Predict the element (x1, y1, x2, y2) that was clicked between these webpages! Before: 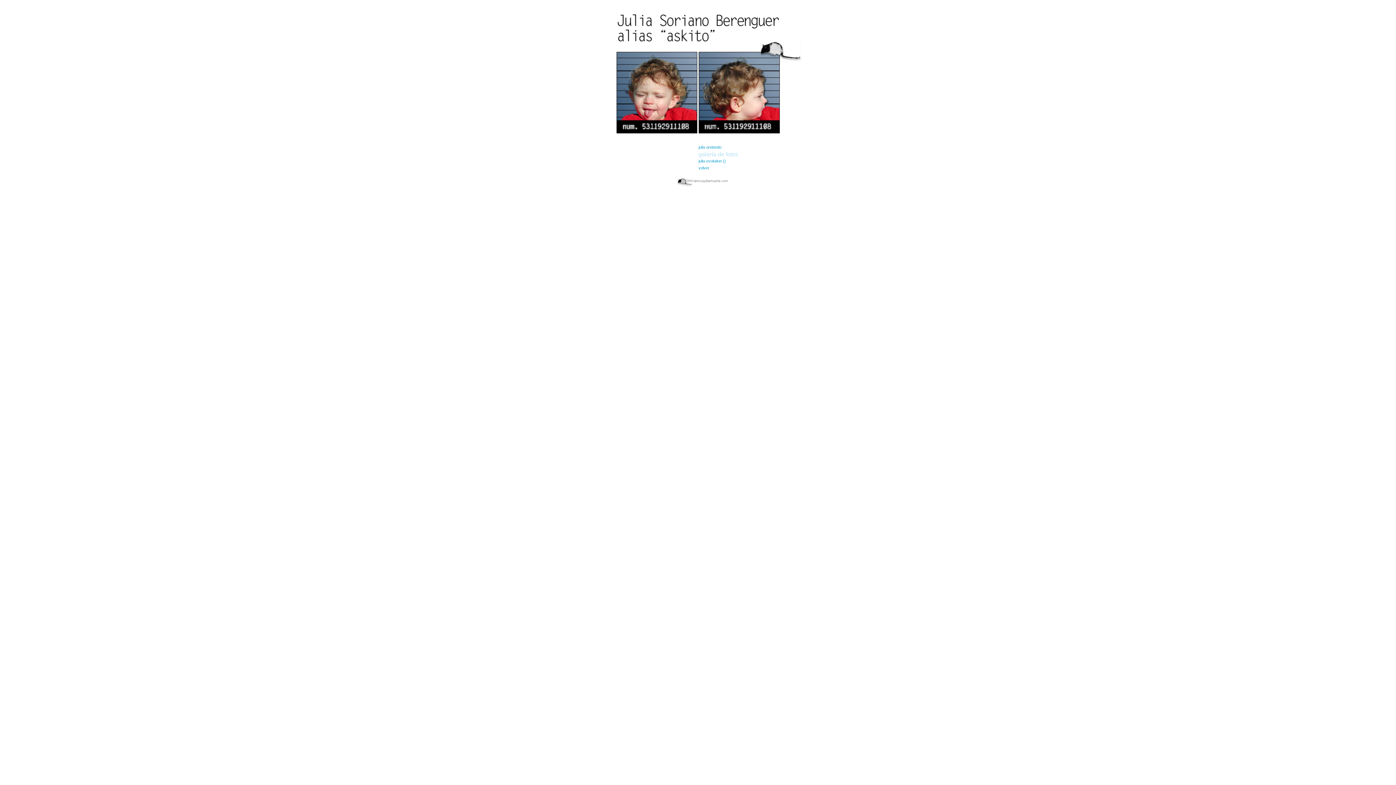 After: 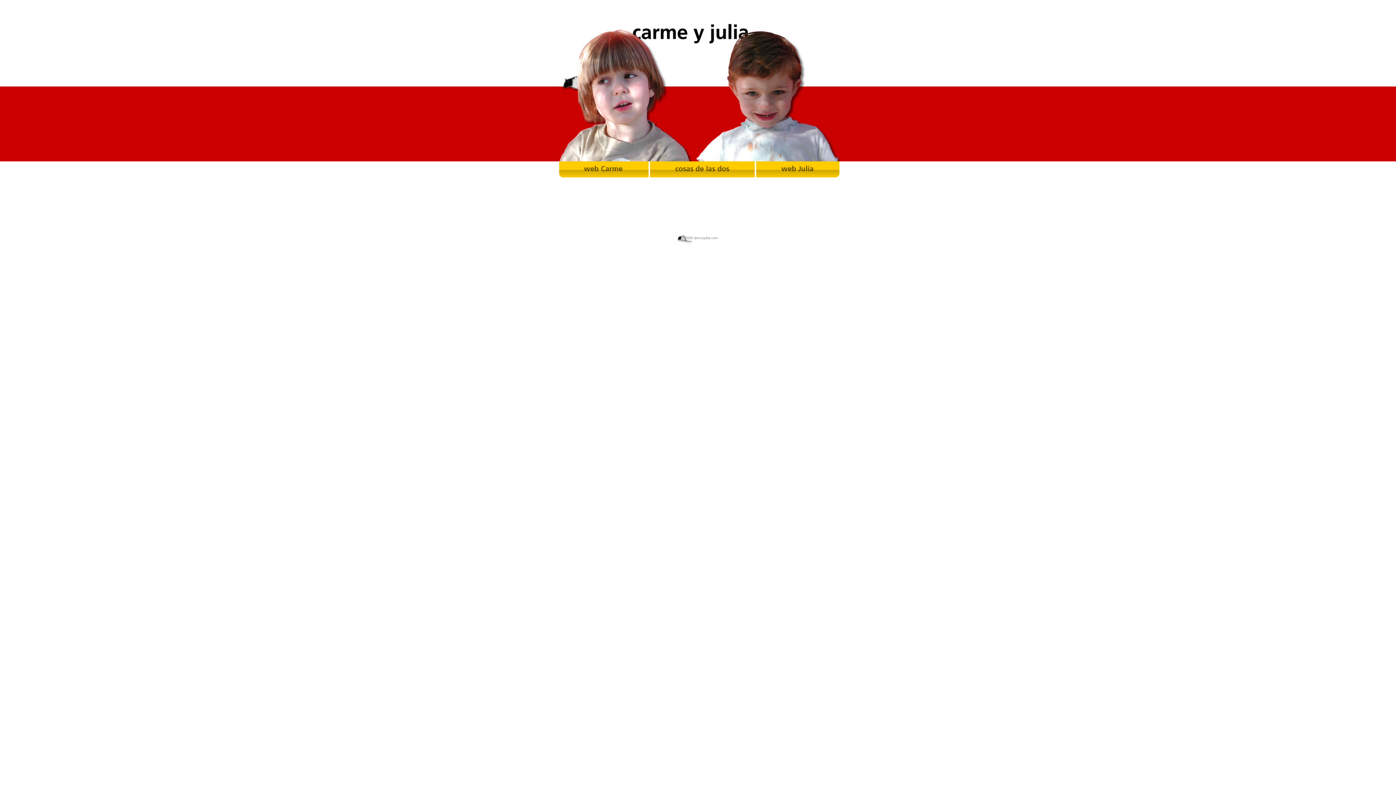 Action: bbox: (698, 165, 709, 170) label: volver